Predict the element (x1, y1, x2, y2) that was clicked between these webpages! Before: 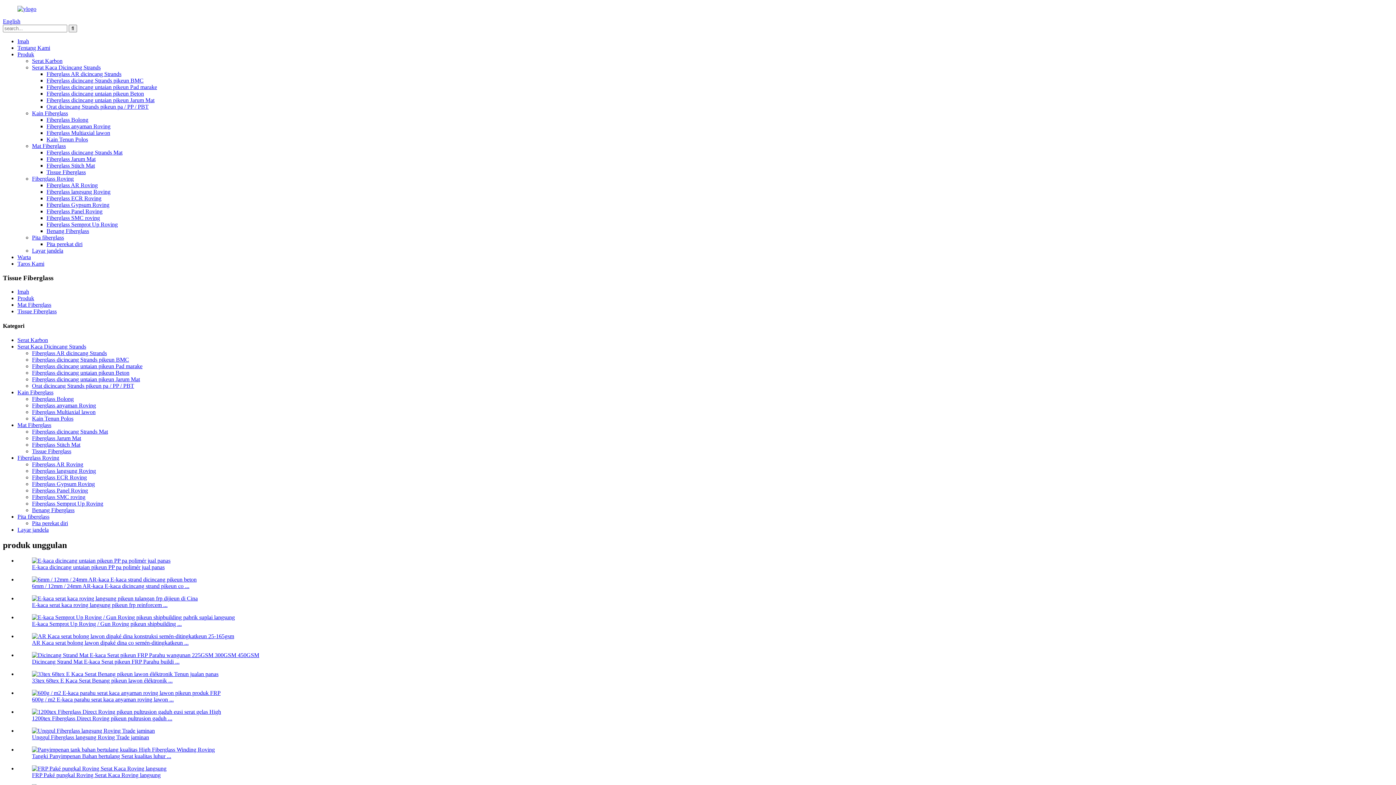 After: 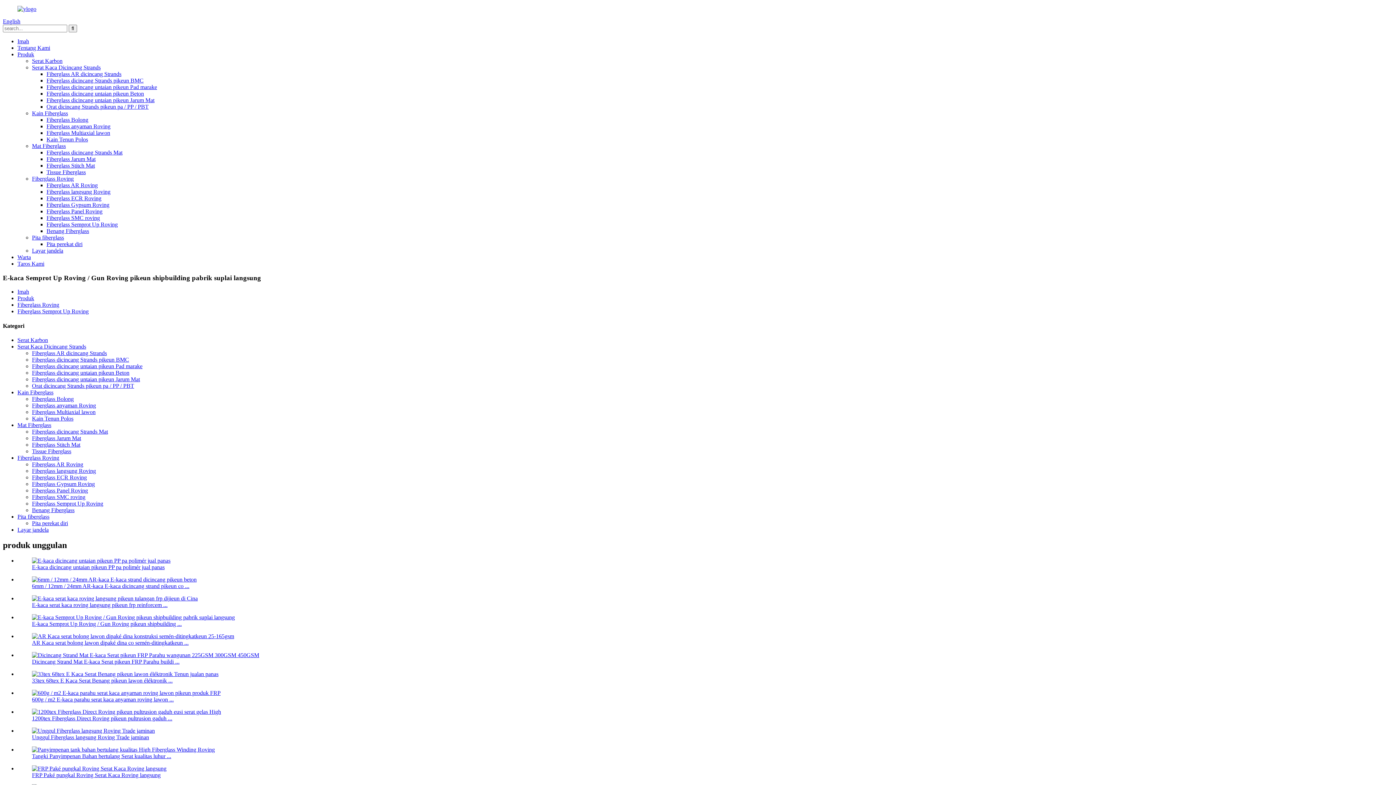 Action: bbox: (32, 614, 234, 620)